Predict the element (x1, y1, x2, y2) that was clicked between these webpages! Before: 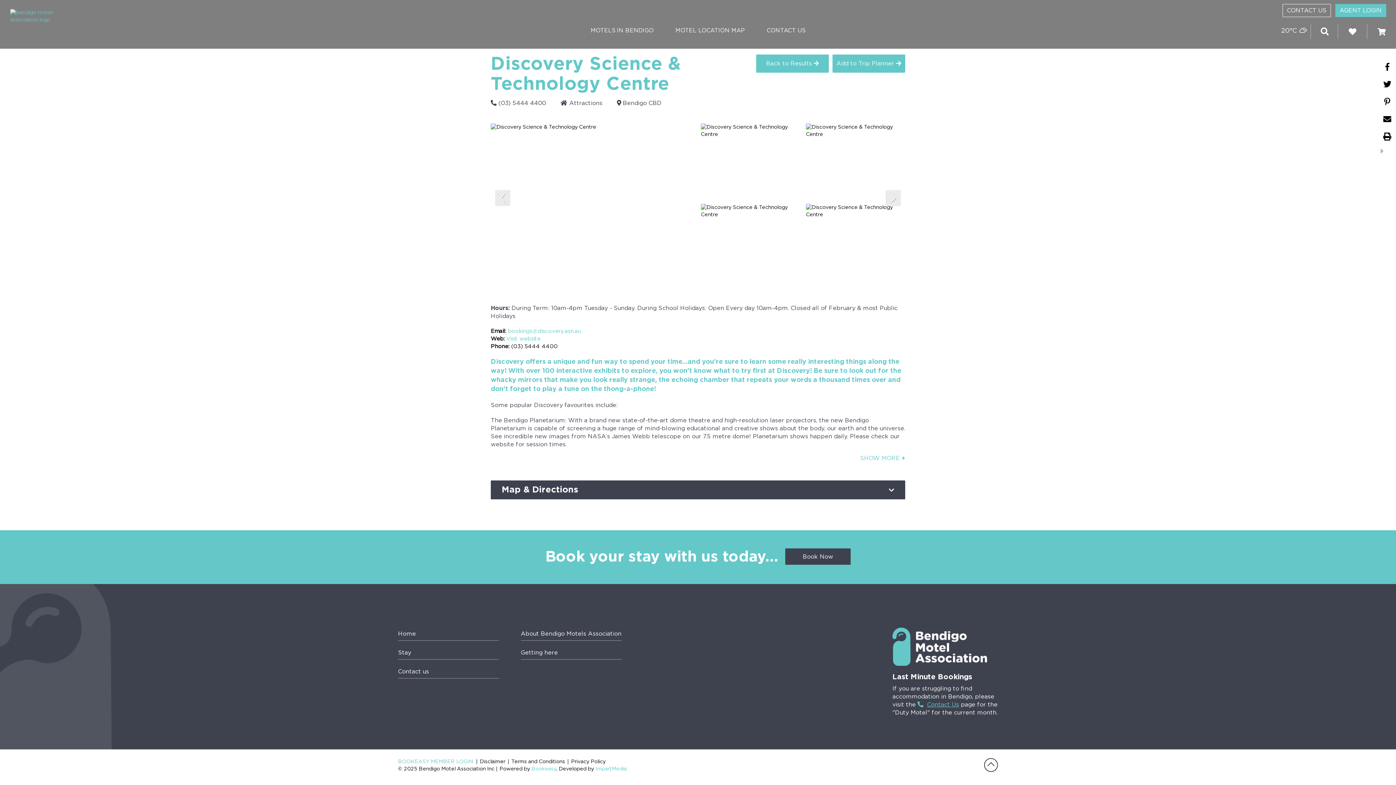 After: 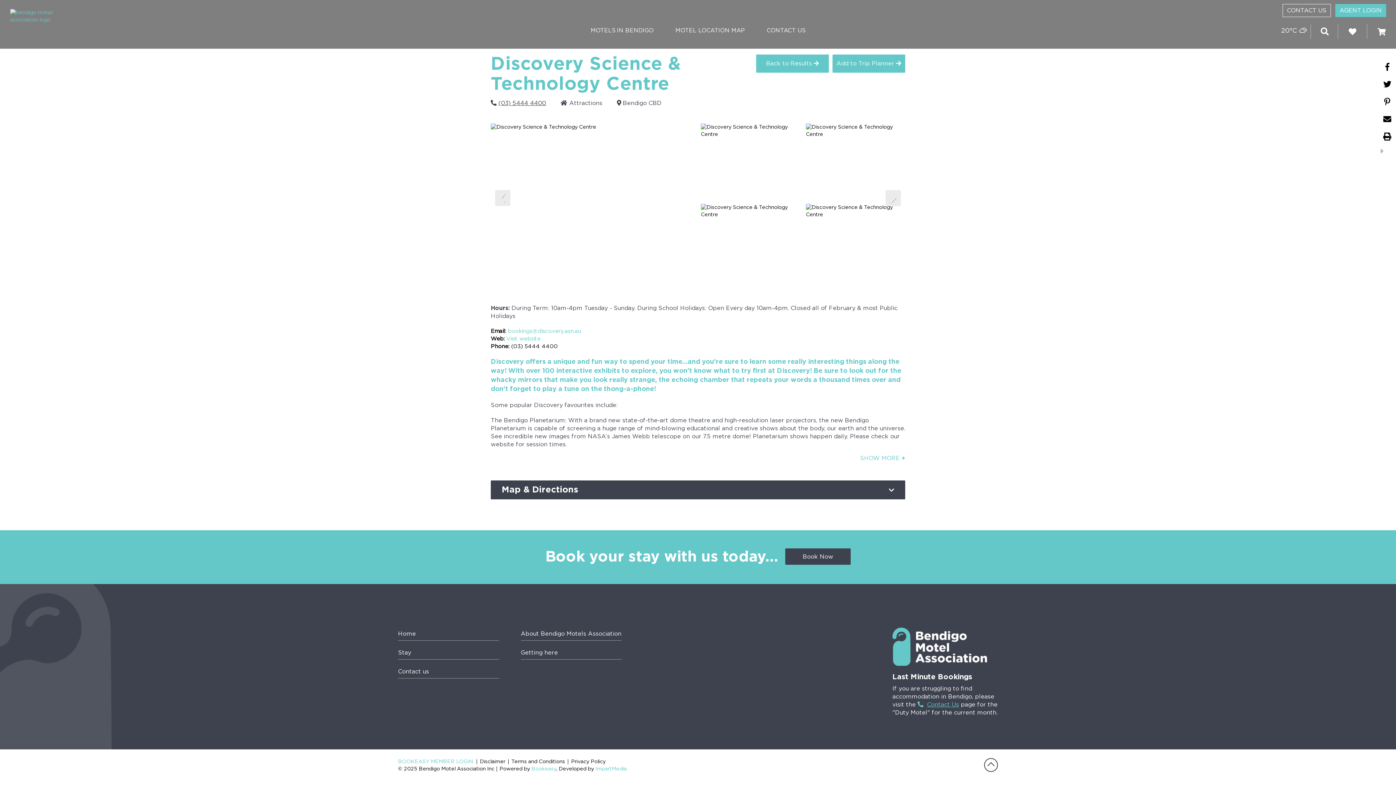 Action: bbox: (498, 100, 546, 106) label: (03) 5444 4400